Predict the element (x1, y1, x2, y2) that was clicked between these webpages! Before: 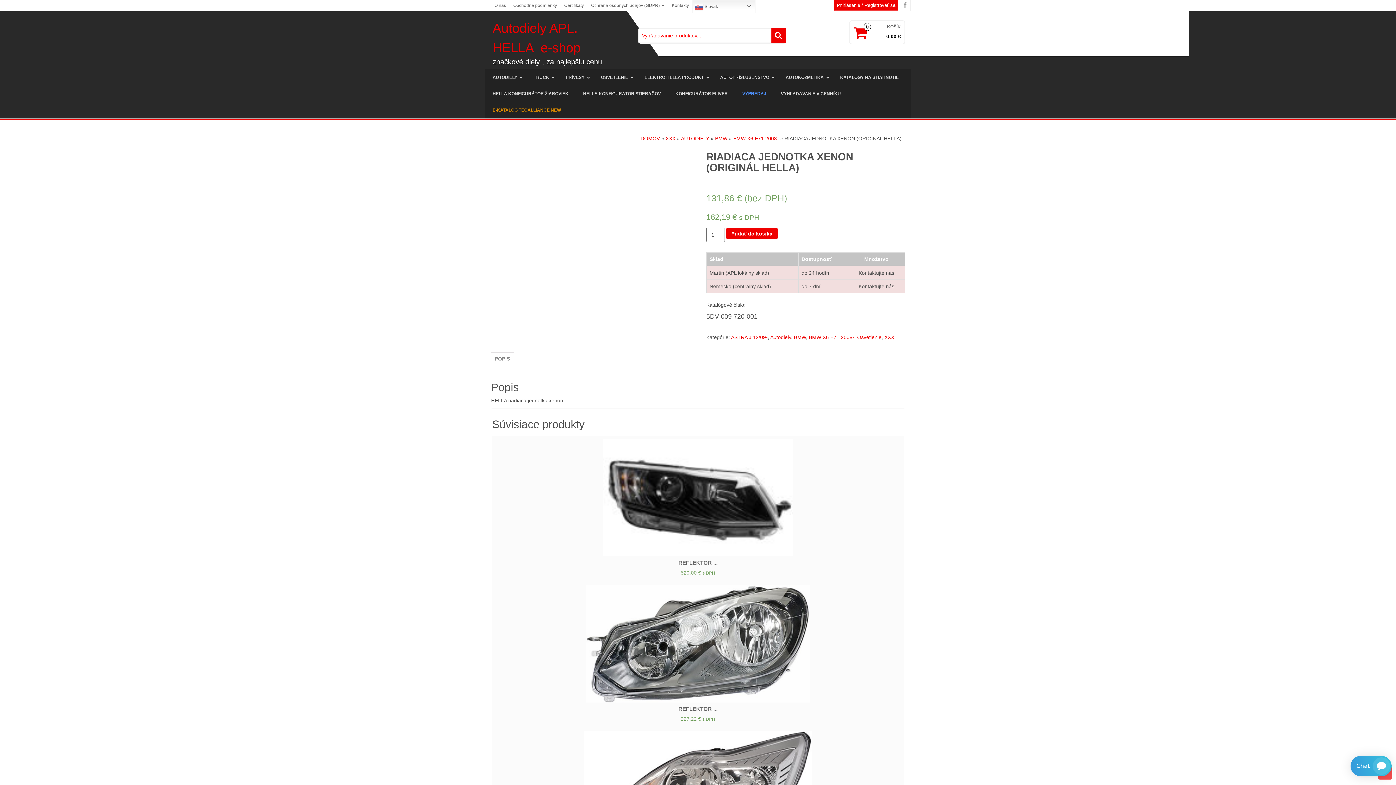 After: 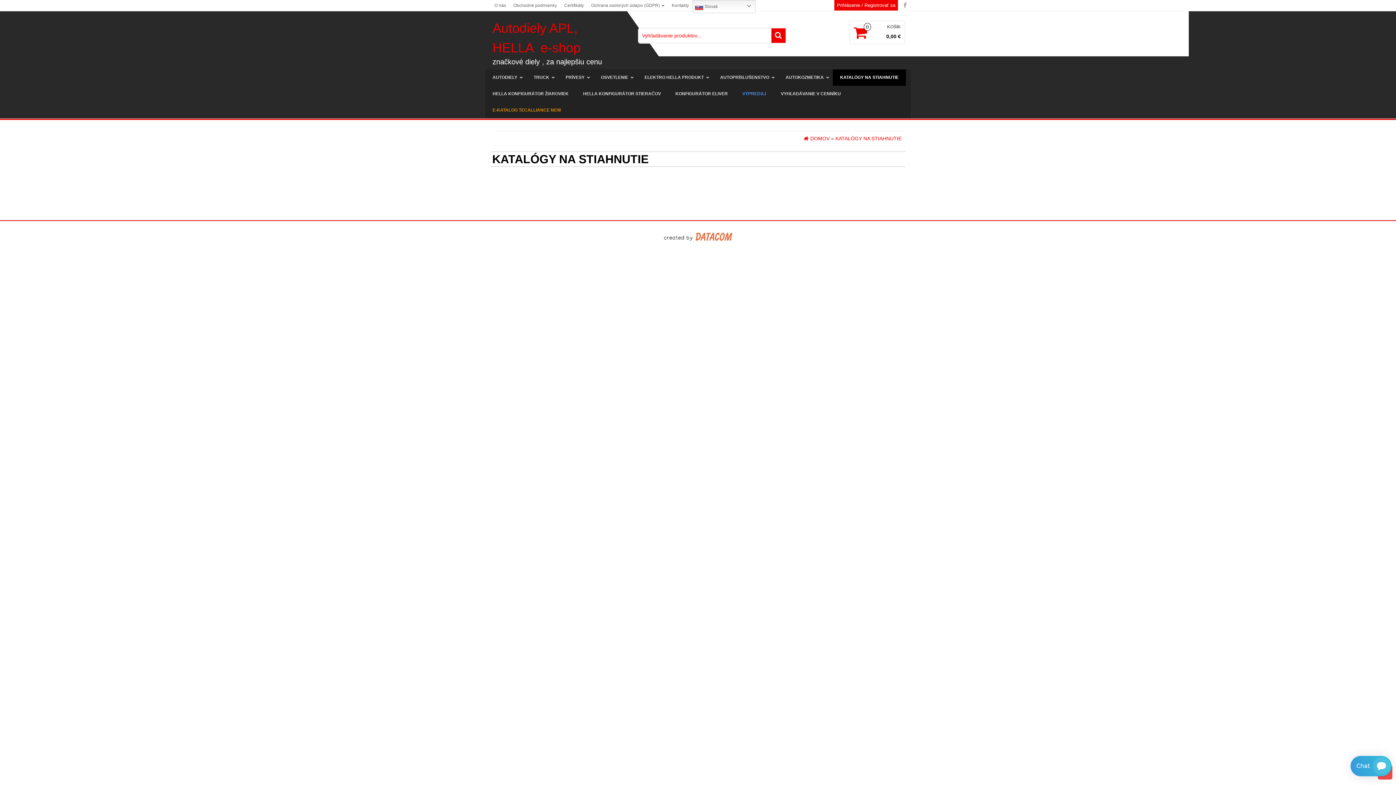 Action: bbox: (833, 69, 906, 85) label: KATALÓGY NA STIAHNUTIE